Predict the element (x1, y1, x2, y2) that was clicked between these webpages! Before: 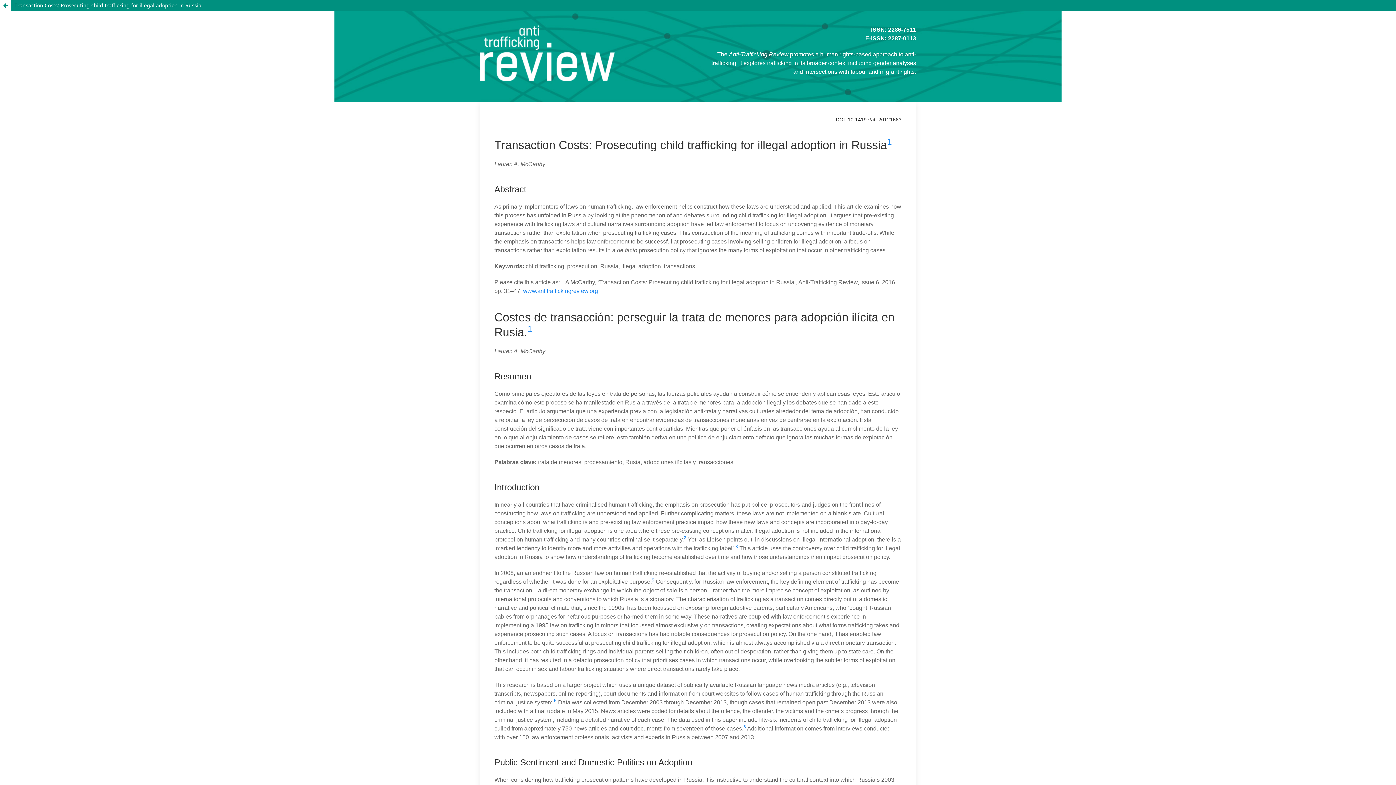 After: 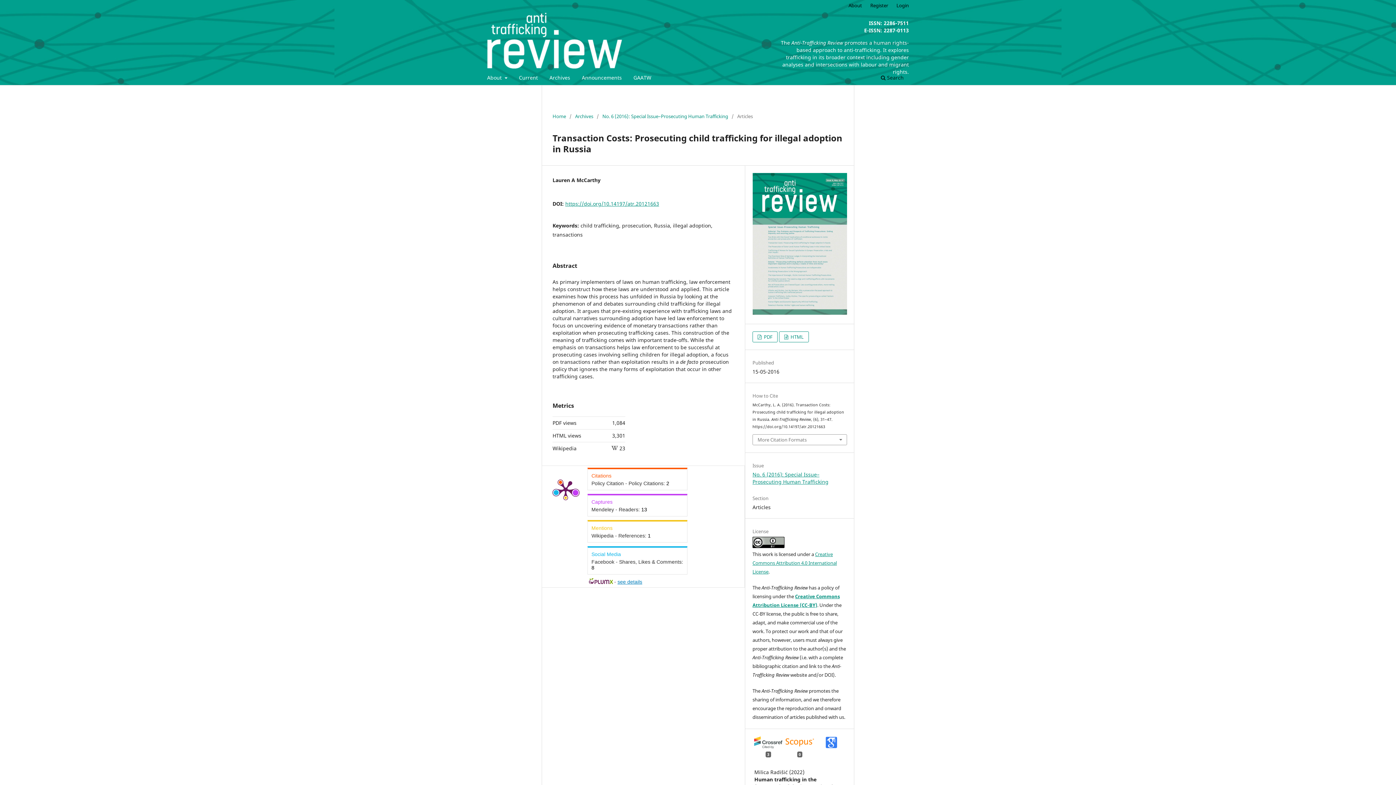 Action: bbox: (0, 0, 10, 10) label: Return to Article Details